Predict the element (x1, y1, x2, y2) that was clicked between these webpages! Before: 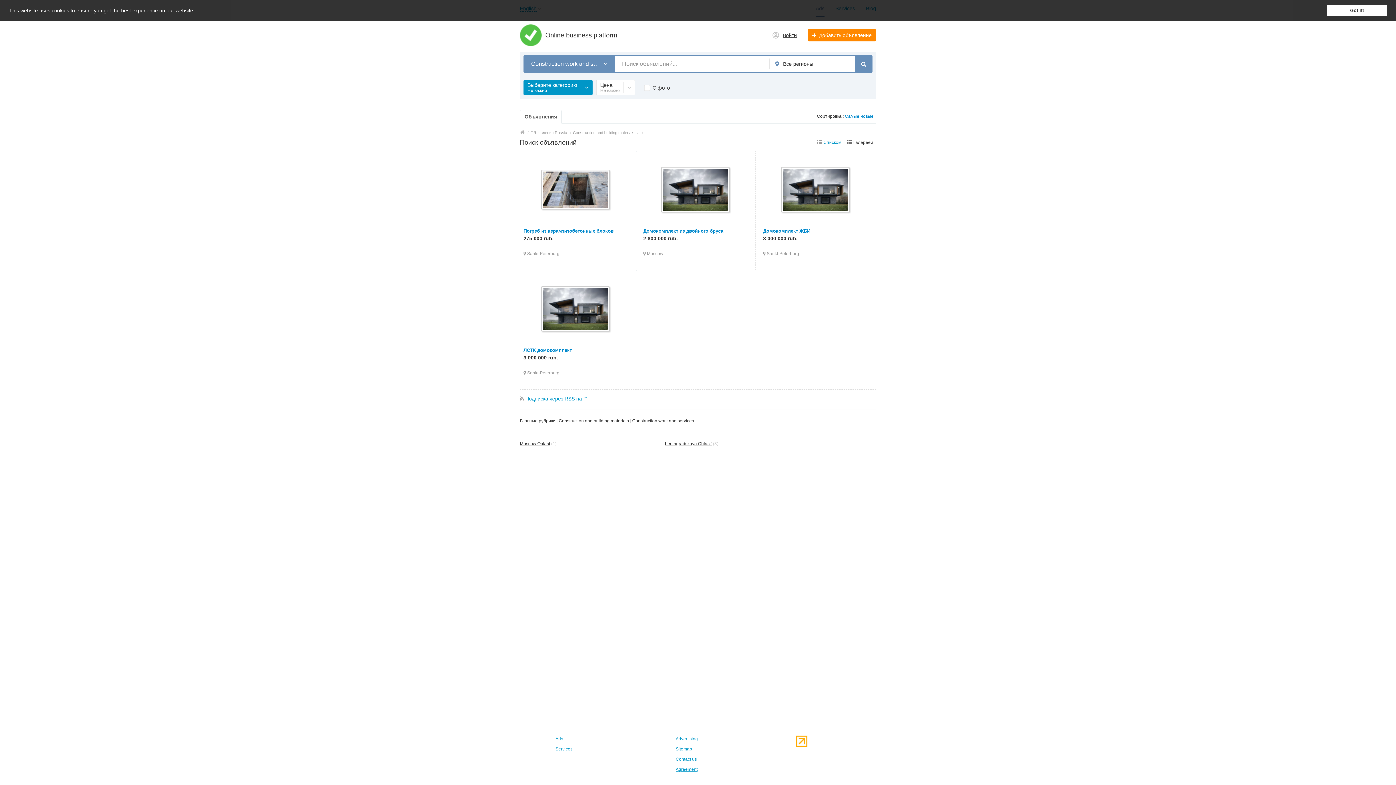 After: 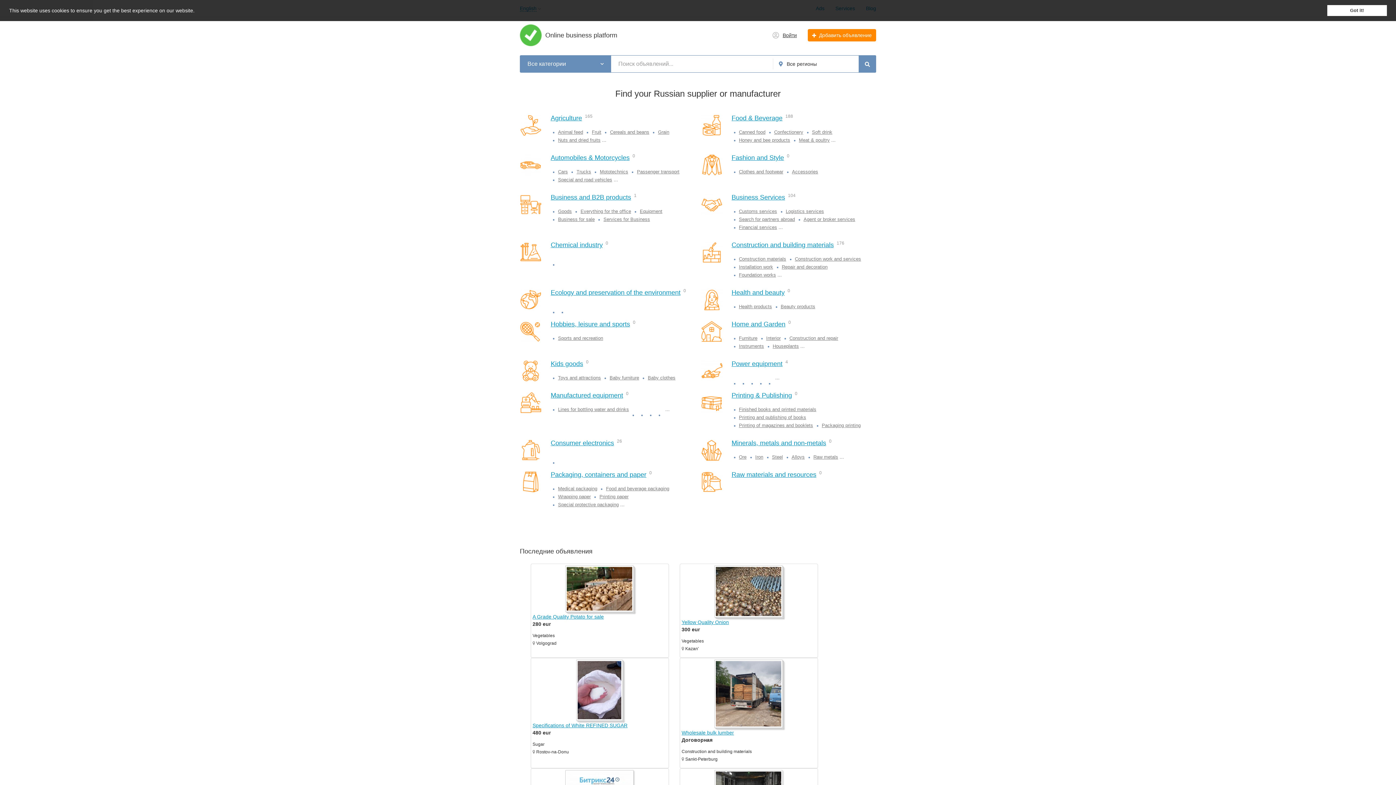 Action: bbox: (520, 130, 524, 134)